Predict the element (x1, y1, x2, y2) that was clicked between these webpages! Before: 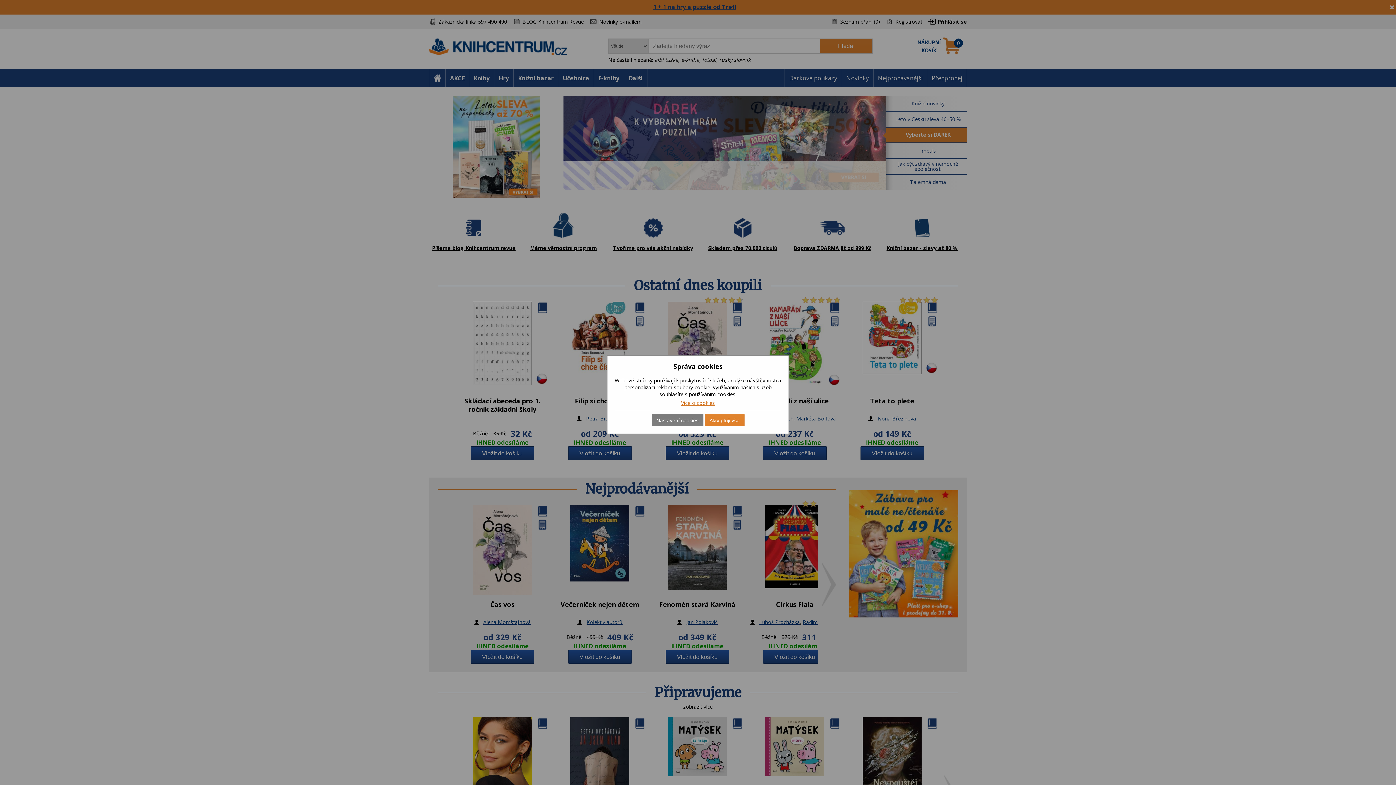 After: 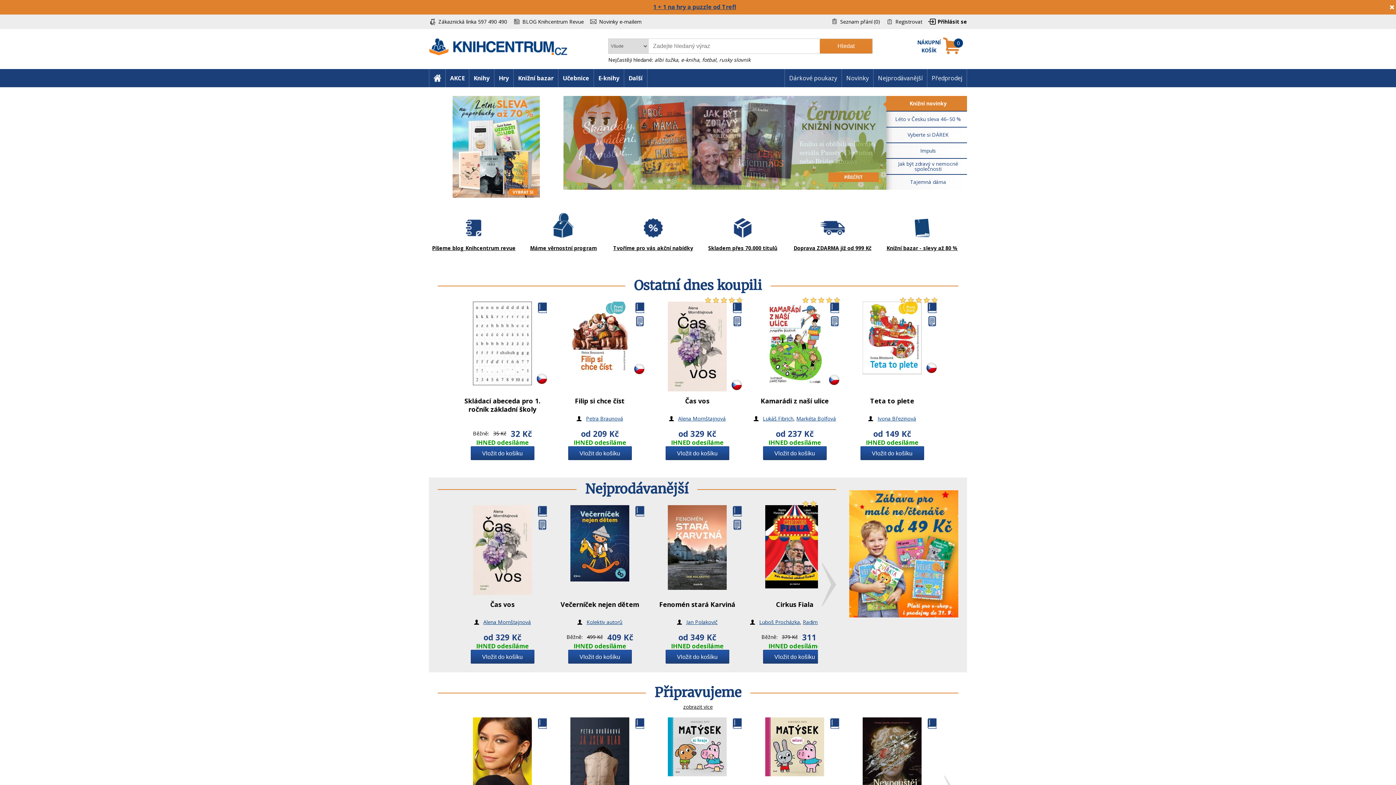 Action: label: Akceptuji vše bbox: (704, 414, 744, 426)